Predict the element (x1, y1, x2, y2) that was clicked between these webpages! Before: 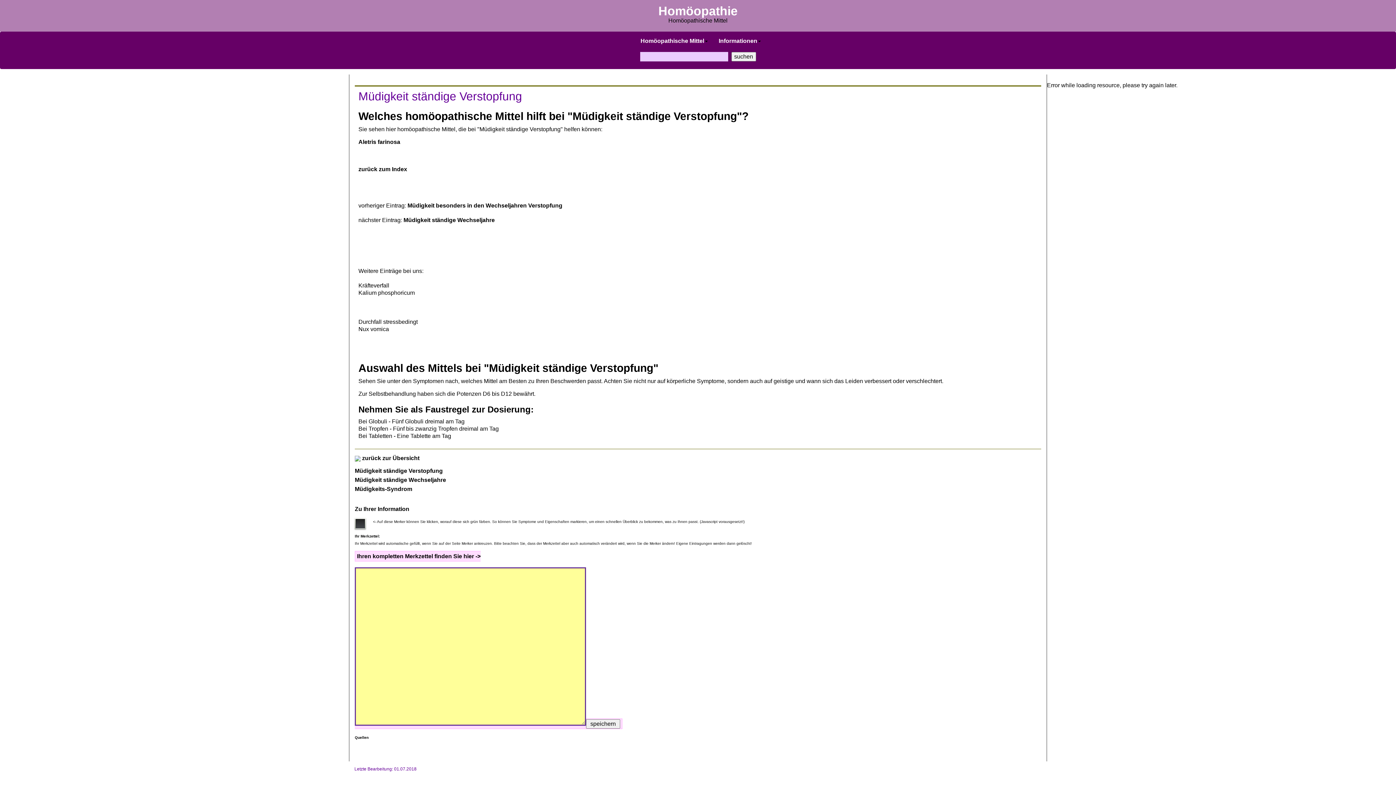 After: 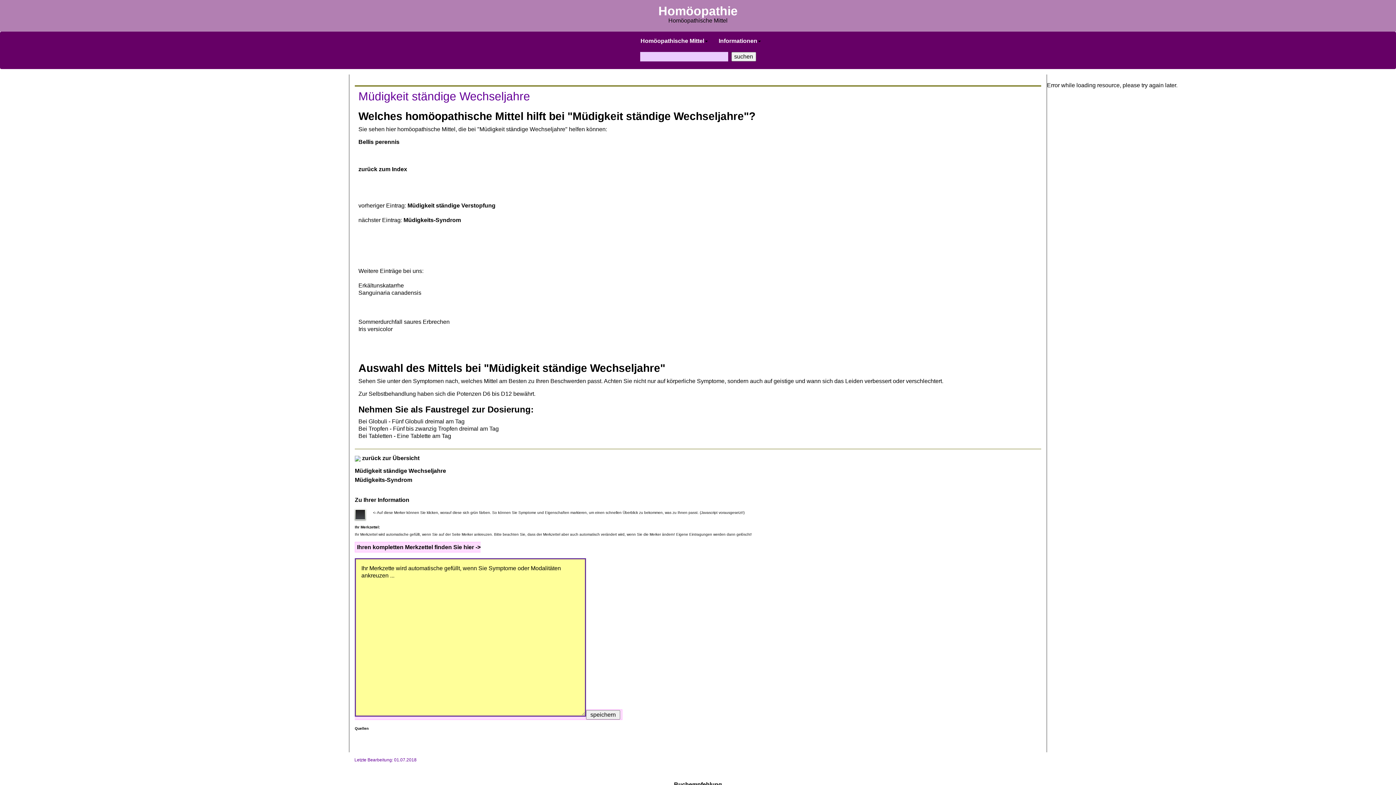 Action: label: Müdigkeit ständige Wechseljahre bbox: (354, 477, 446, 483)